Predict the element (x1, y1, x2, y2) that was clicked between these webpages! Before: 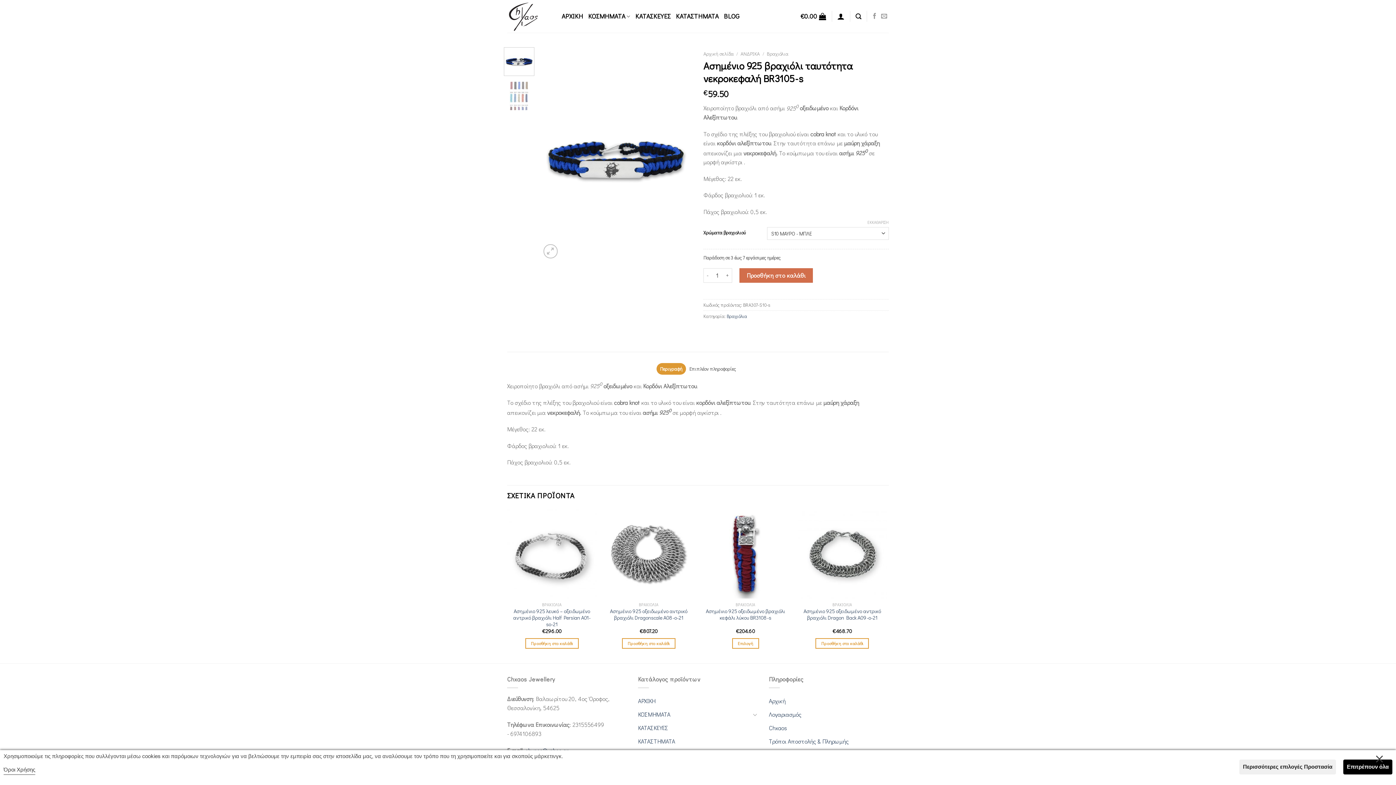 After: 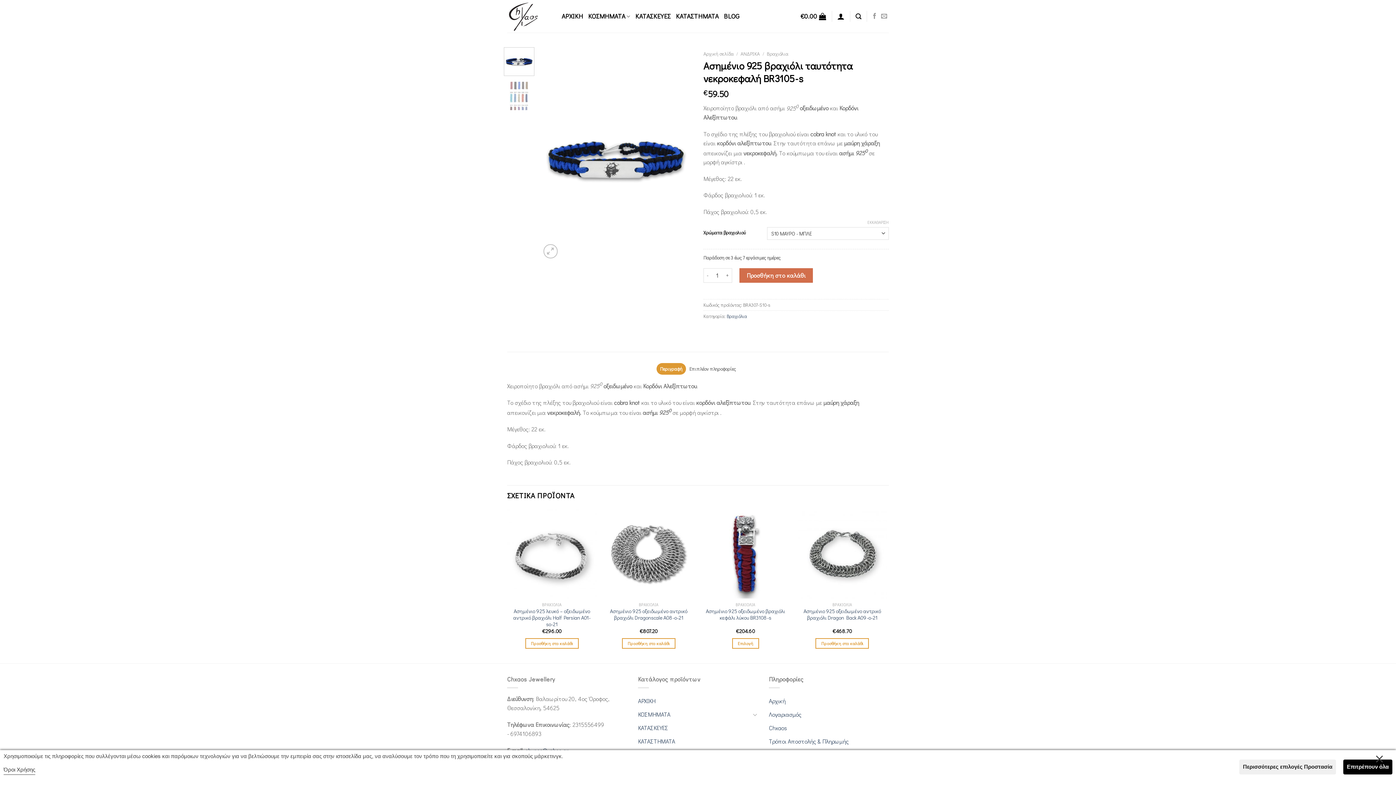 Action: bbox: (503, 47, 534, 76)